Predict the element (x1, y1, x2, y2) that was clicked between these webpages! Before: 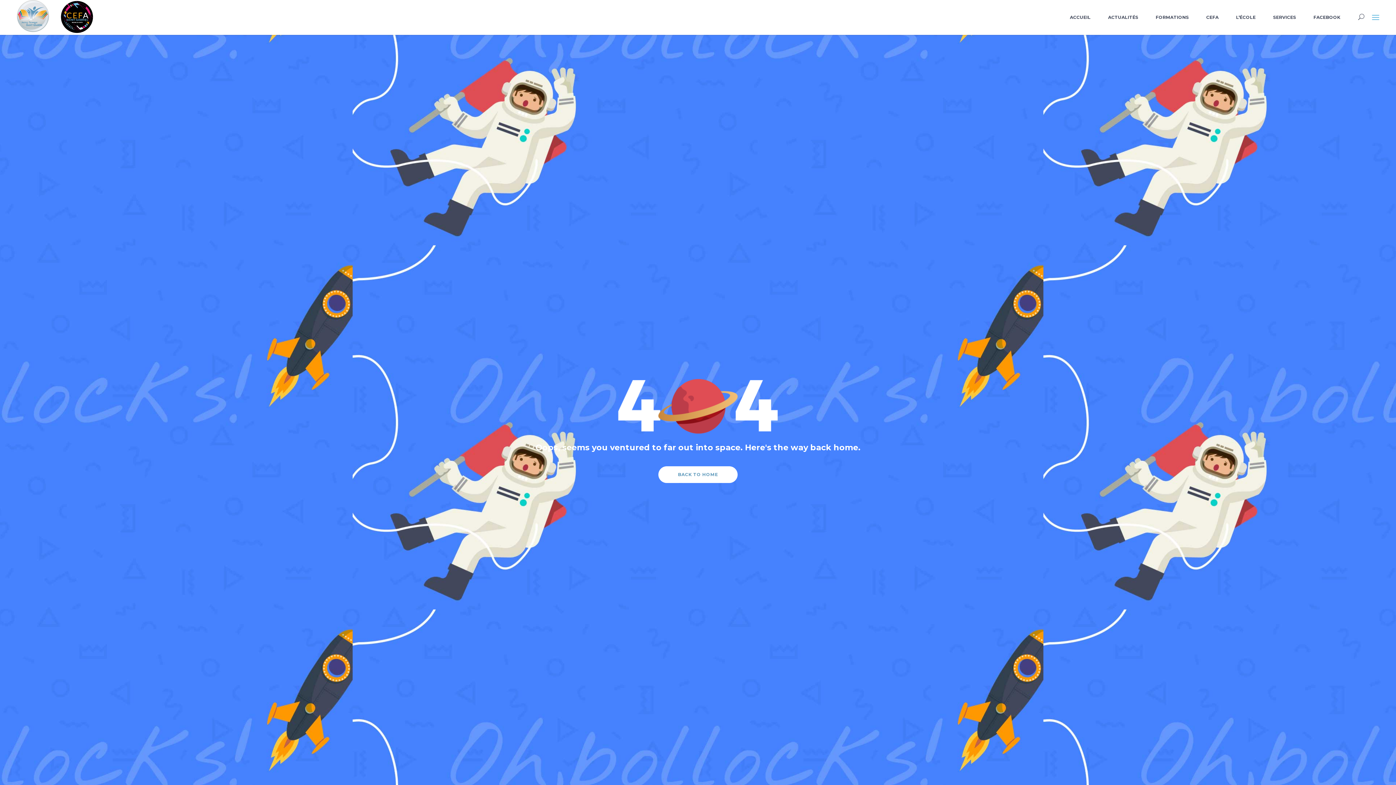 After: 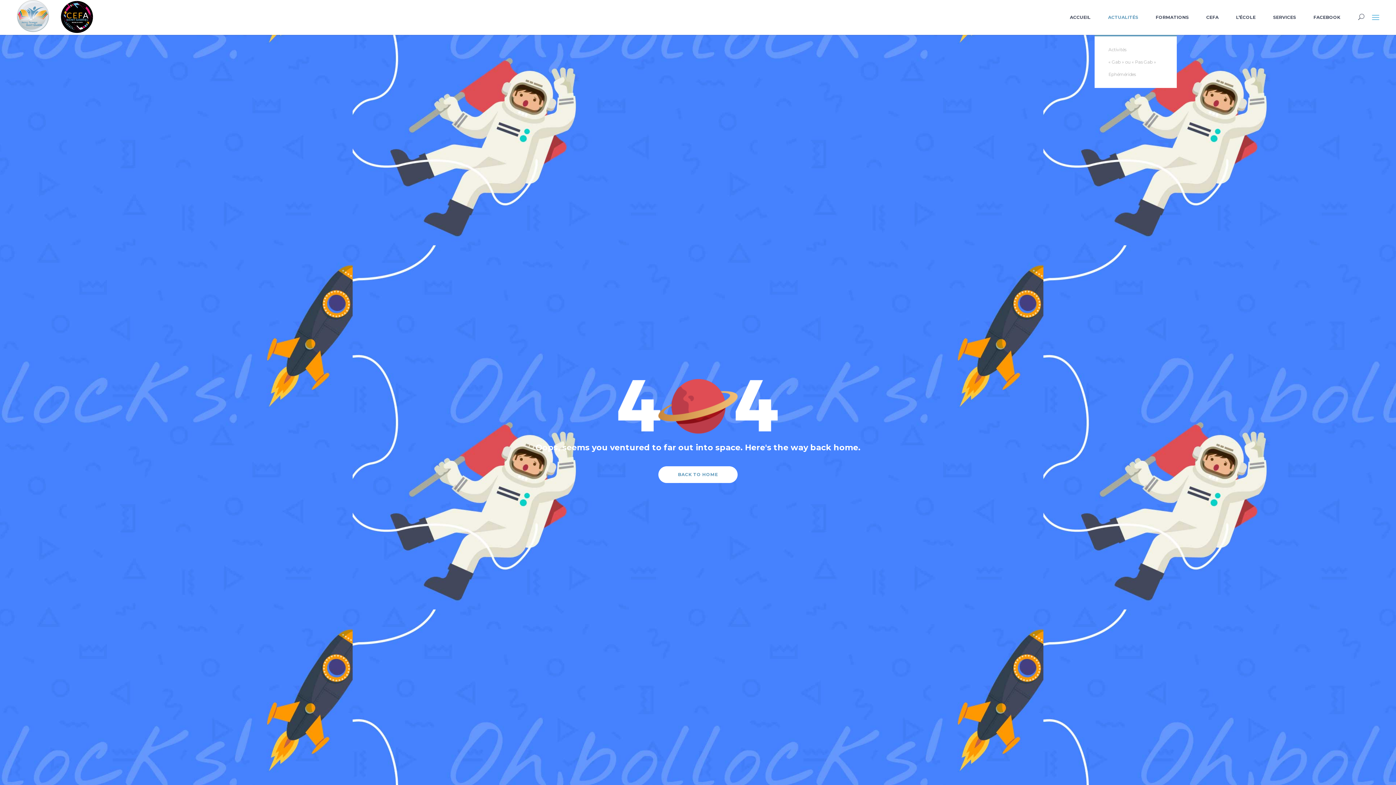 Action: bbox: (1099, 0, 1147, 34) label: ACTUALITÉS